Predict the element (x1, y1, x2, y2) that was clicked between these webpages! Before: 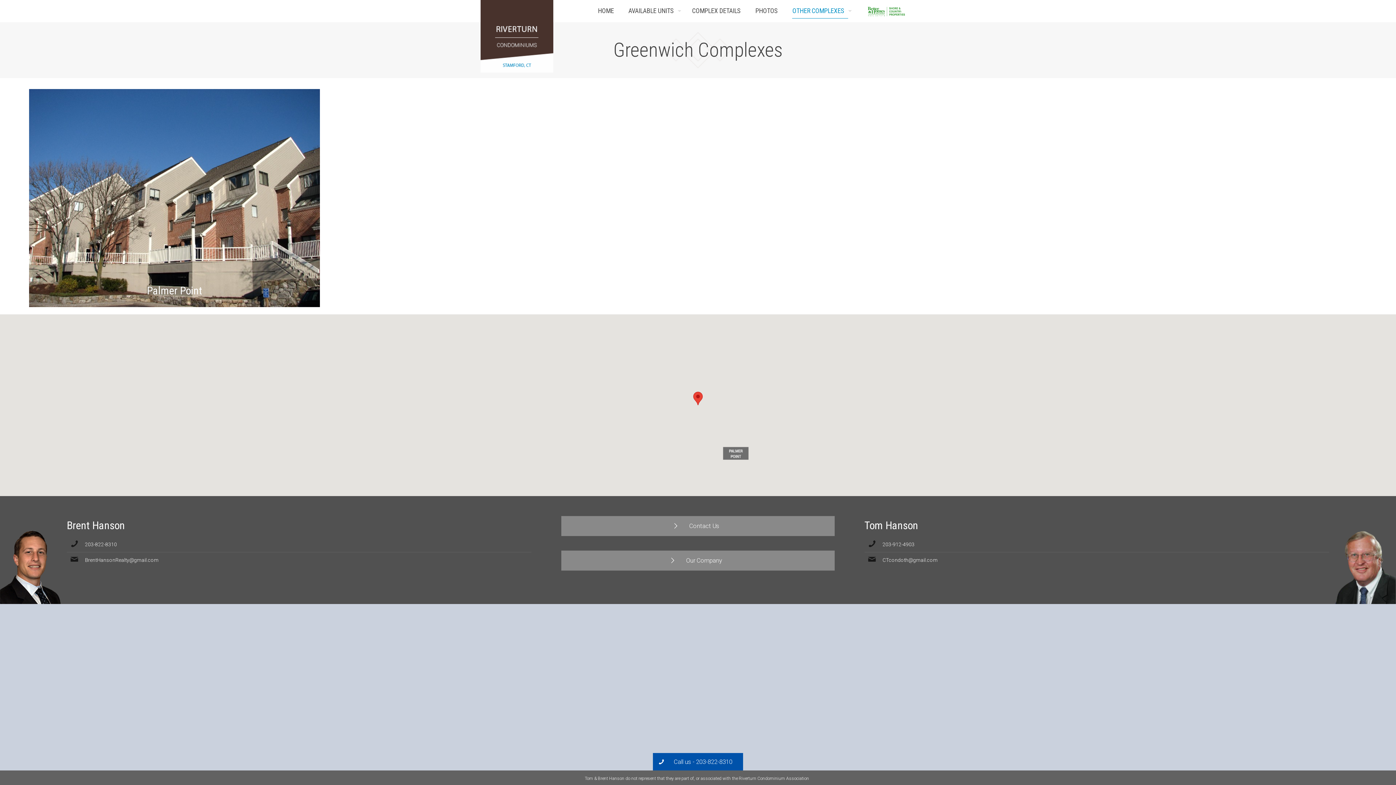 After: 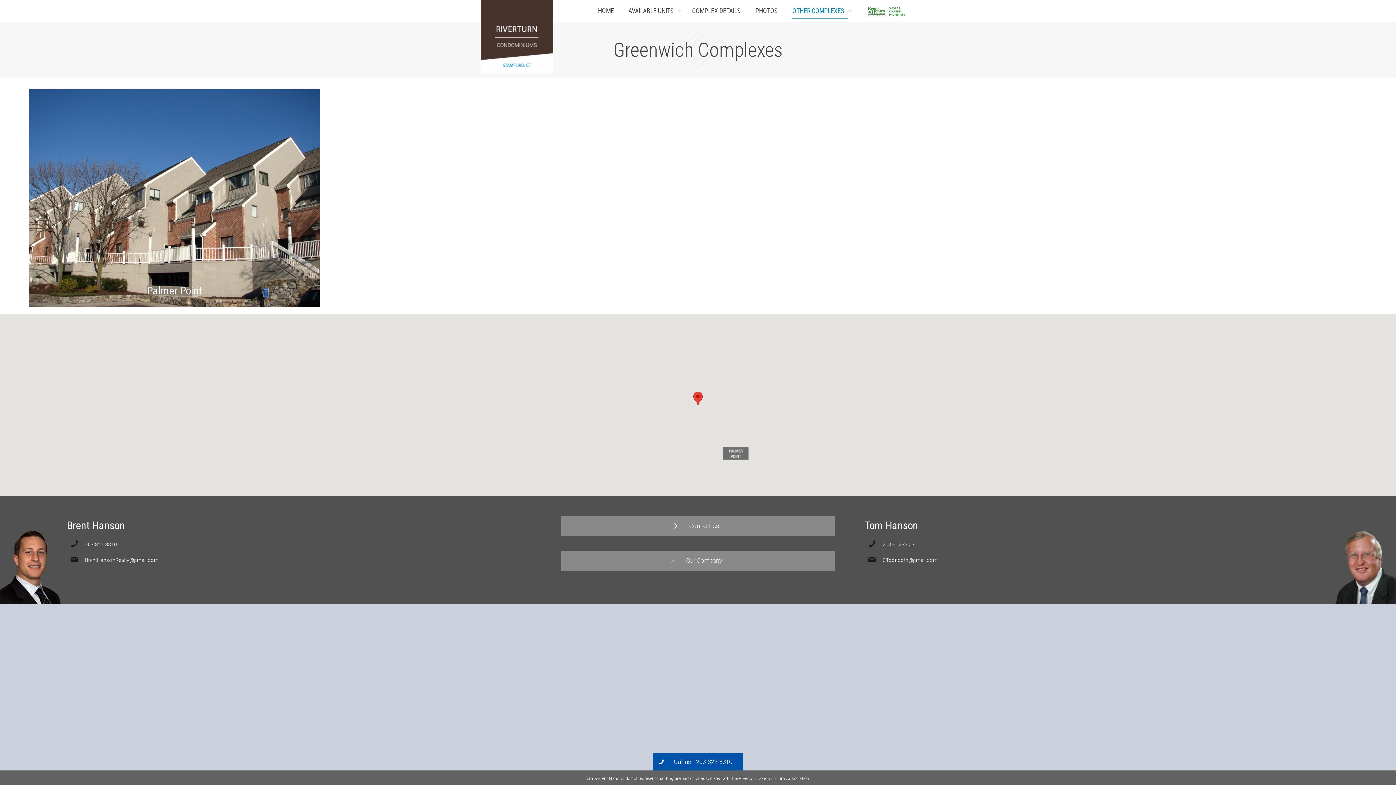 Action: bbox: (84, 541, 116, 547) label: 203-822-8310